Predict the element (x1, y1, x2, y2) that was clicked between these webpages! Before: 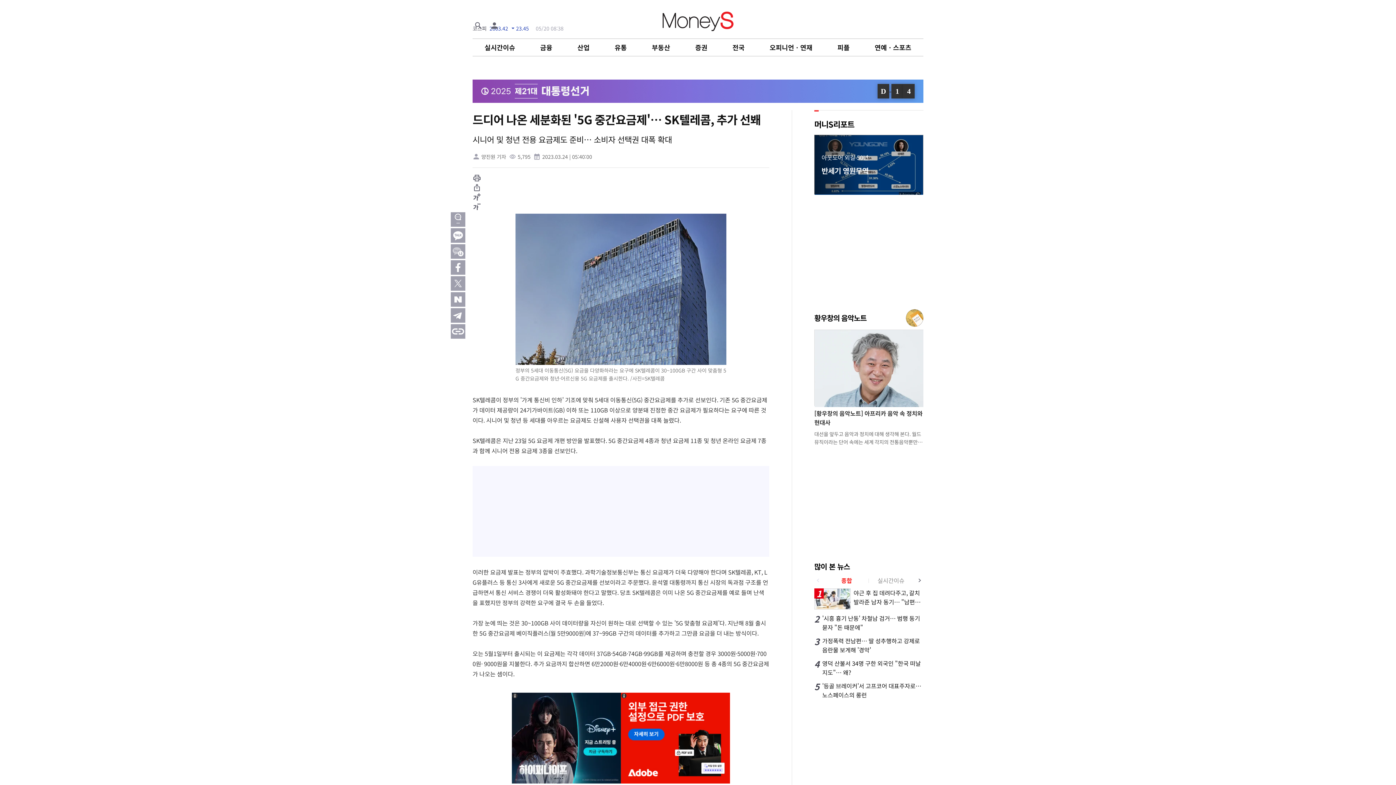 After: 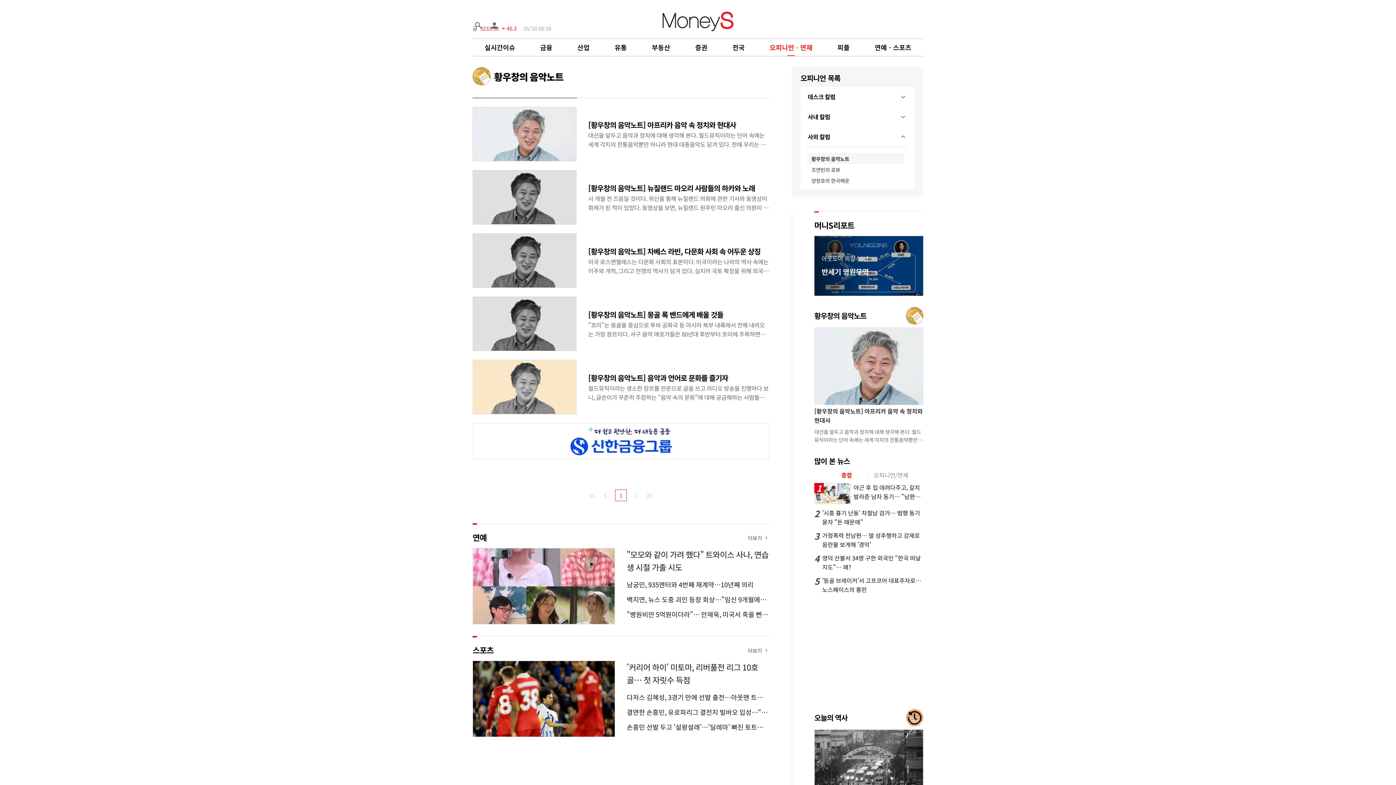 Action: bbox: (906, 309, 923, 326)